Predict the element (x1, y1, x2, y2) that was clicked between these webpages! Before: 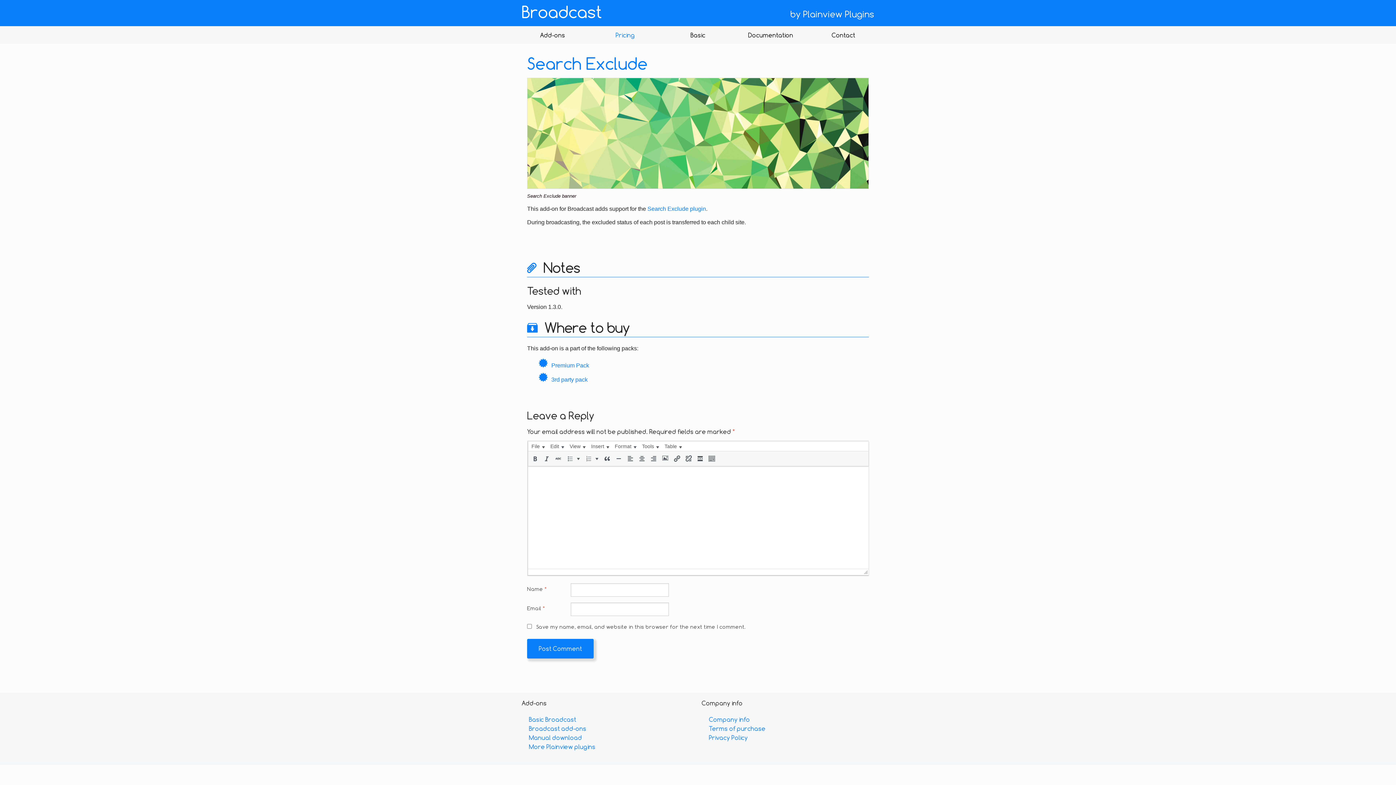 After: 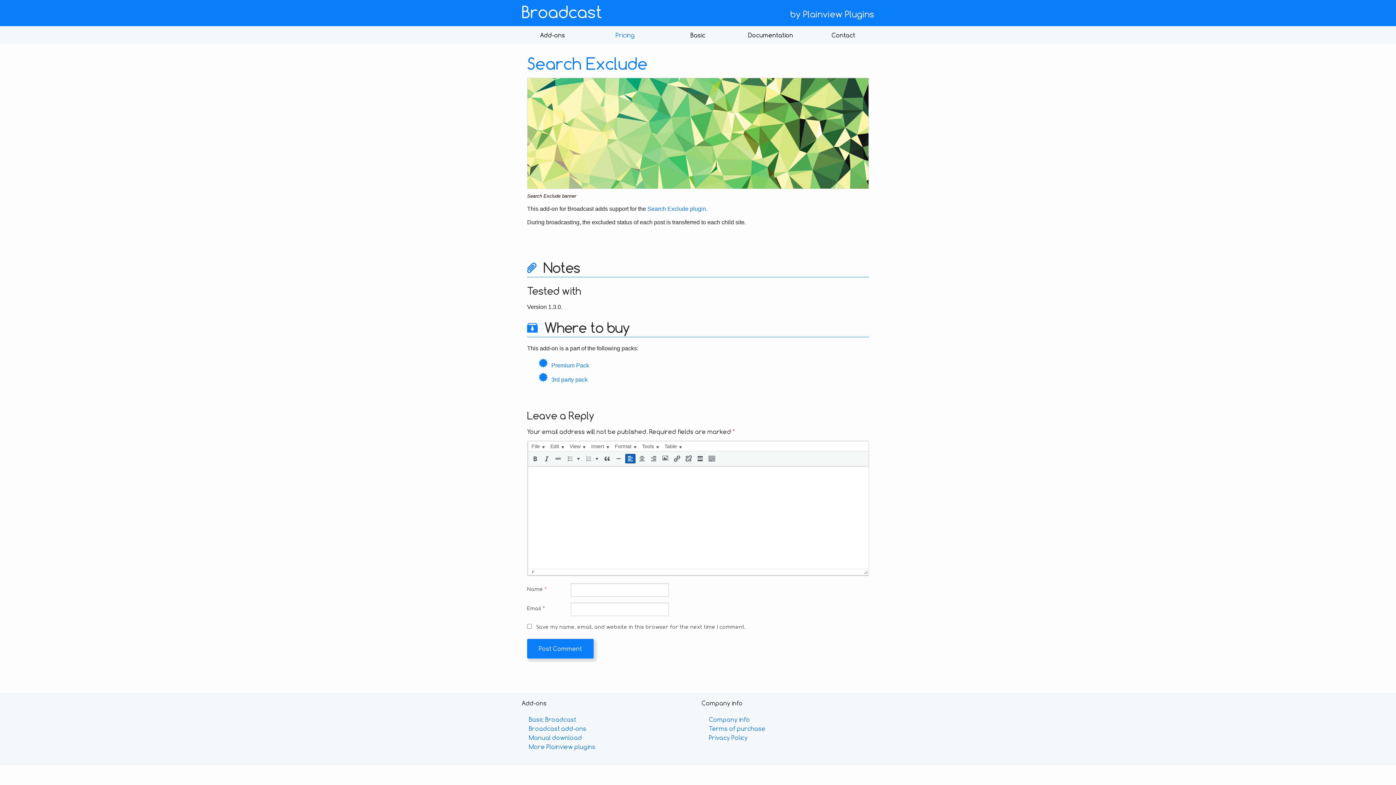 Action: bbox: (625, 454, 635, 463) label: Align left (⌃⌥L)